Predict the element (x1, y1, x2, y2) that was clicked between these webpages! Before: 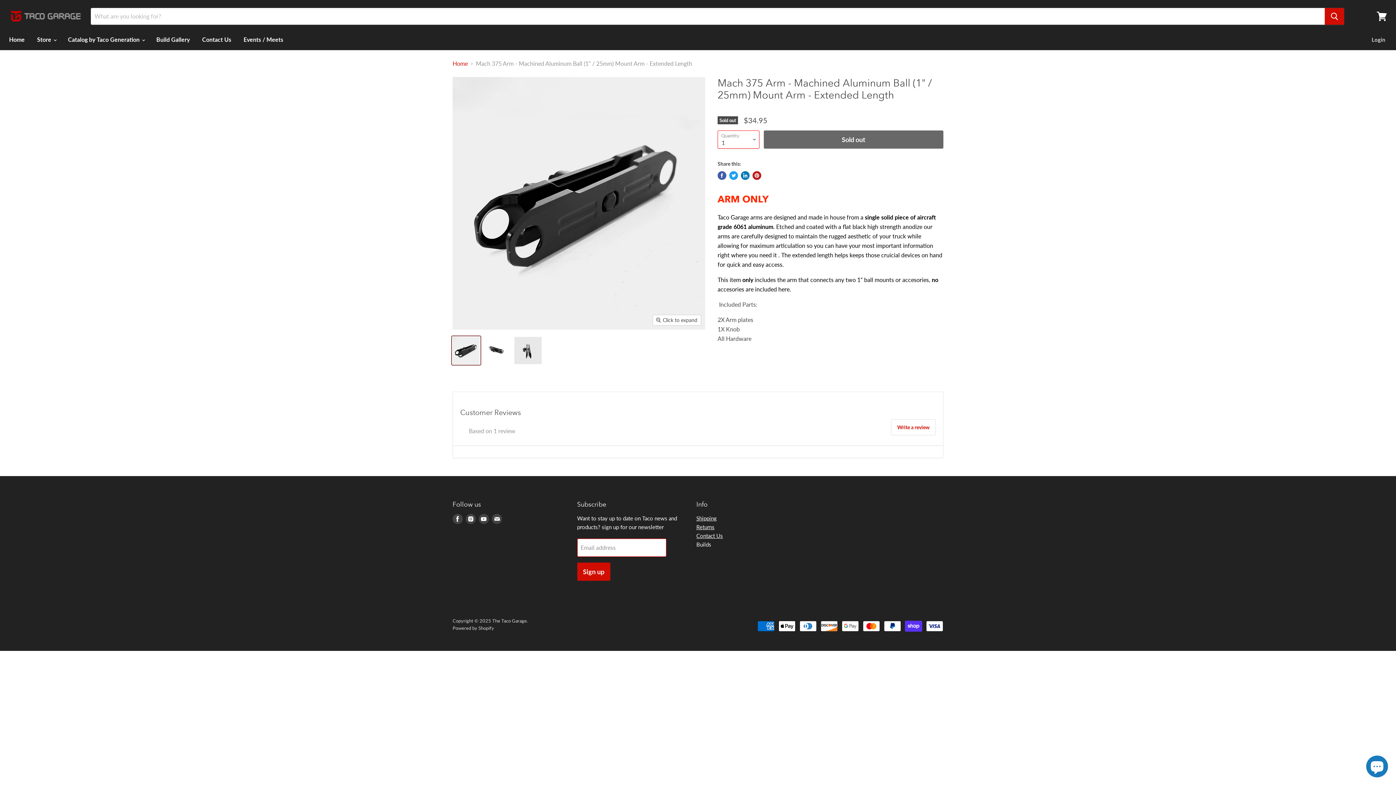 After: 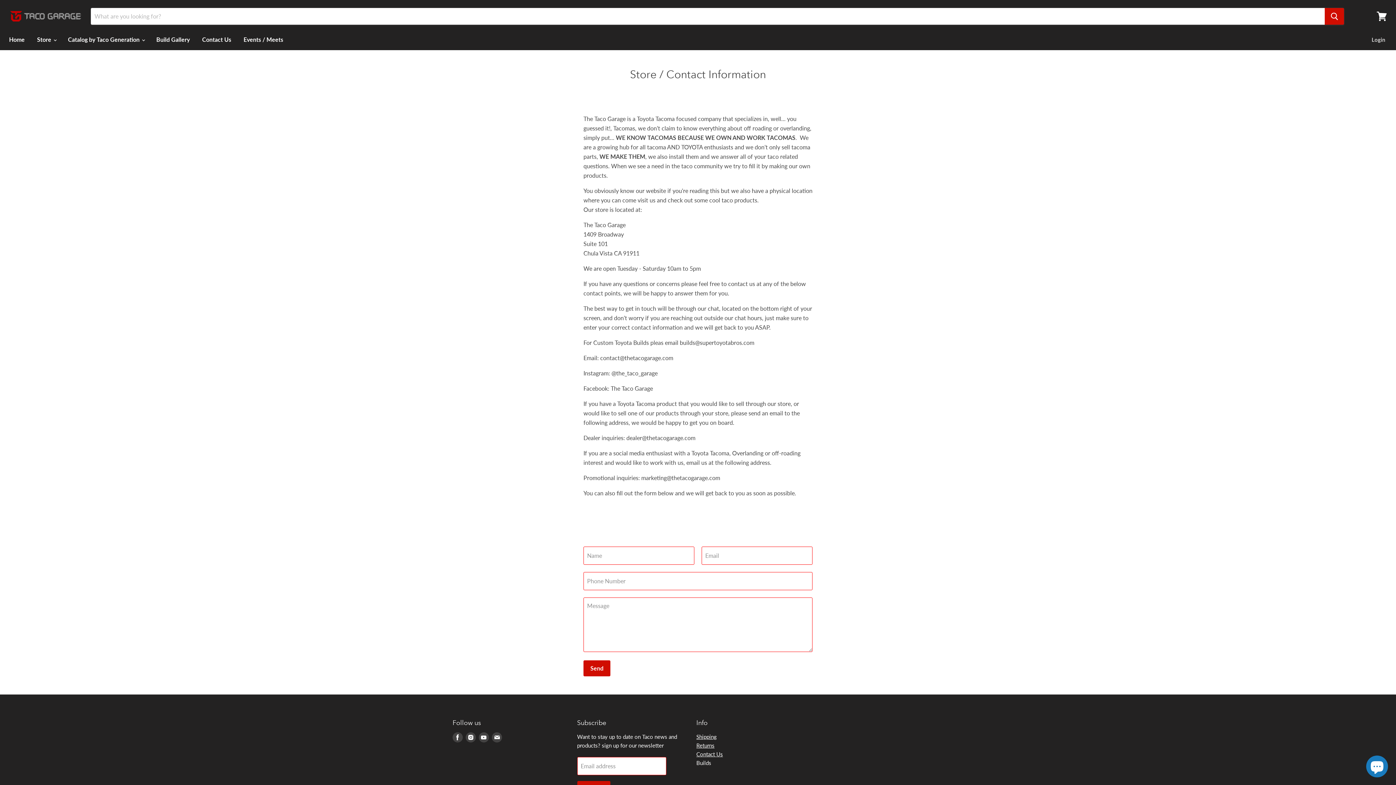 Action: label: Returns bbox: (696, 523, 714, 530)